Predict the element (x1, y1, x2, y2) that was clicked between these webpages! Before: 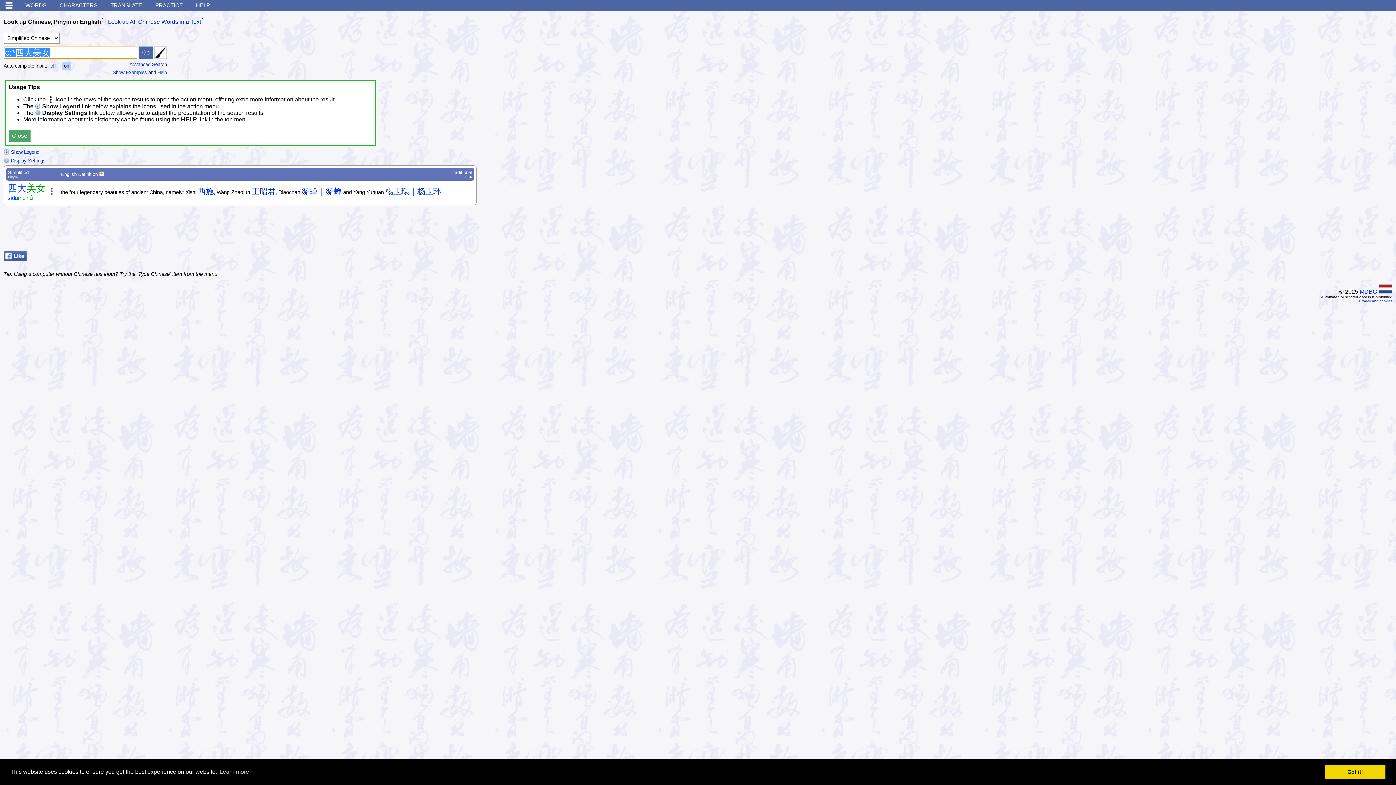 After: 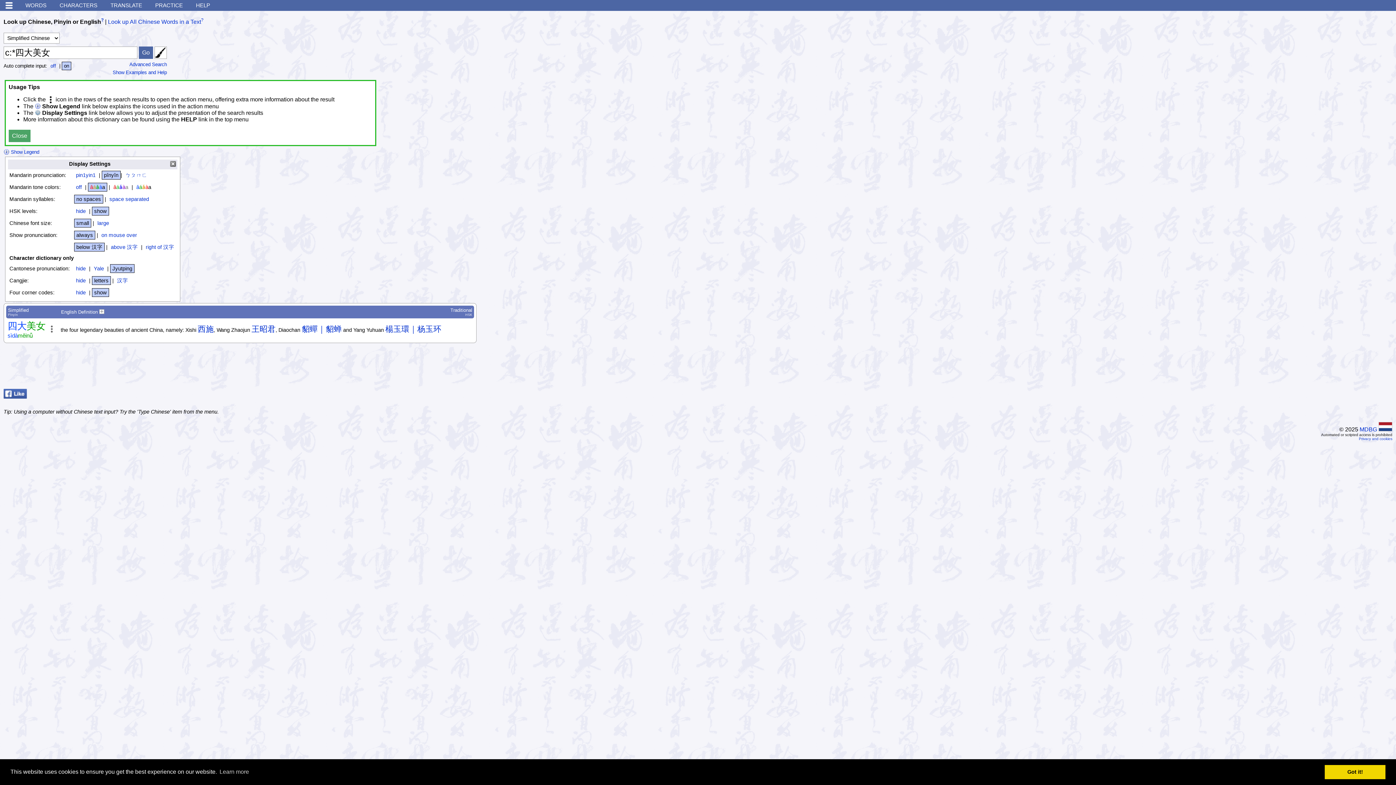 Action: bbox: (3, 158, 45, 163) label:  Display Settings